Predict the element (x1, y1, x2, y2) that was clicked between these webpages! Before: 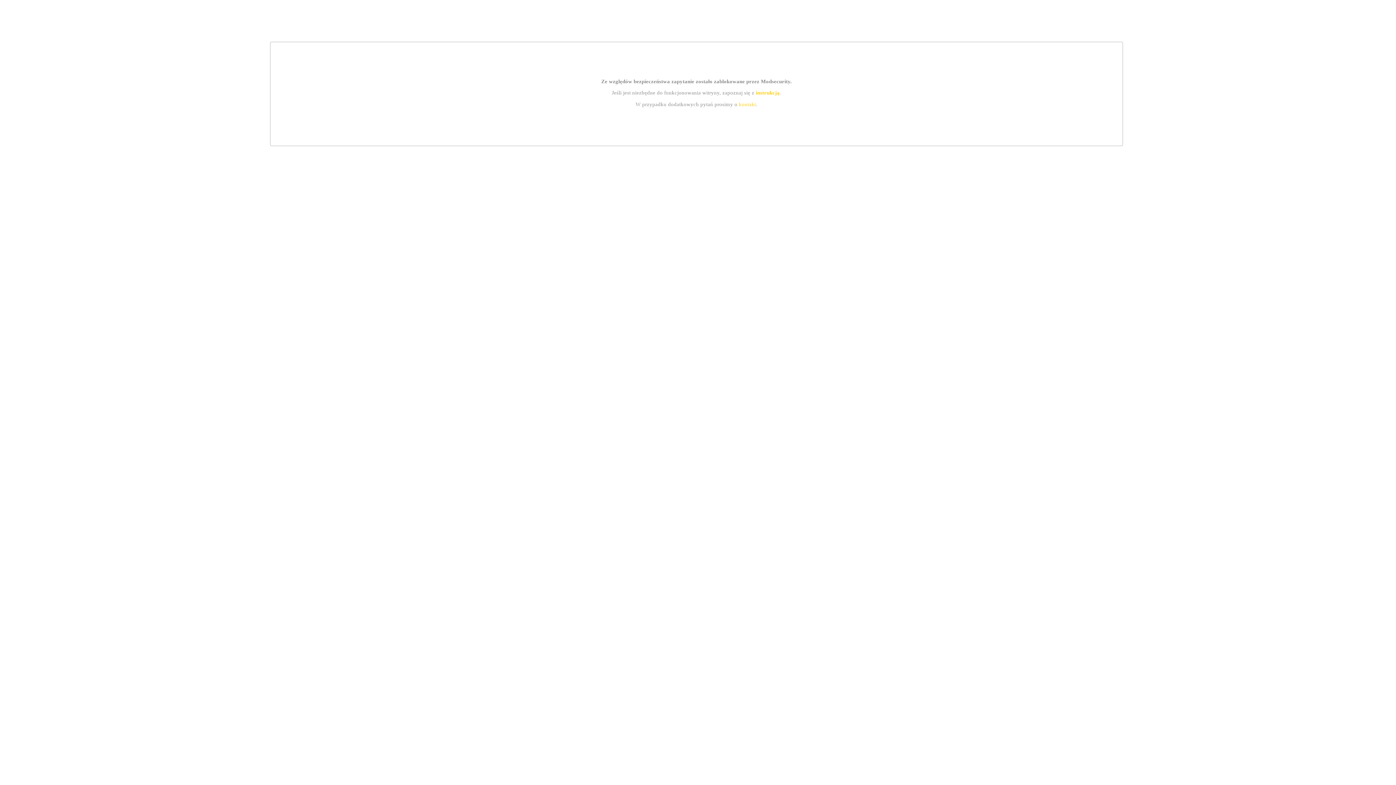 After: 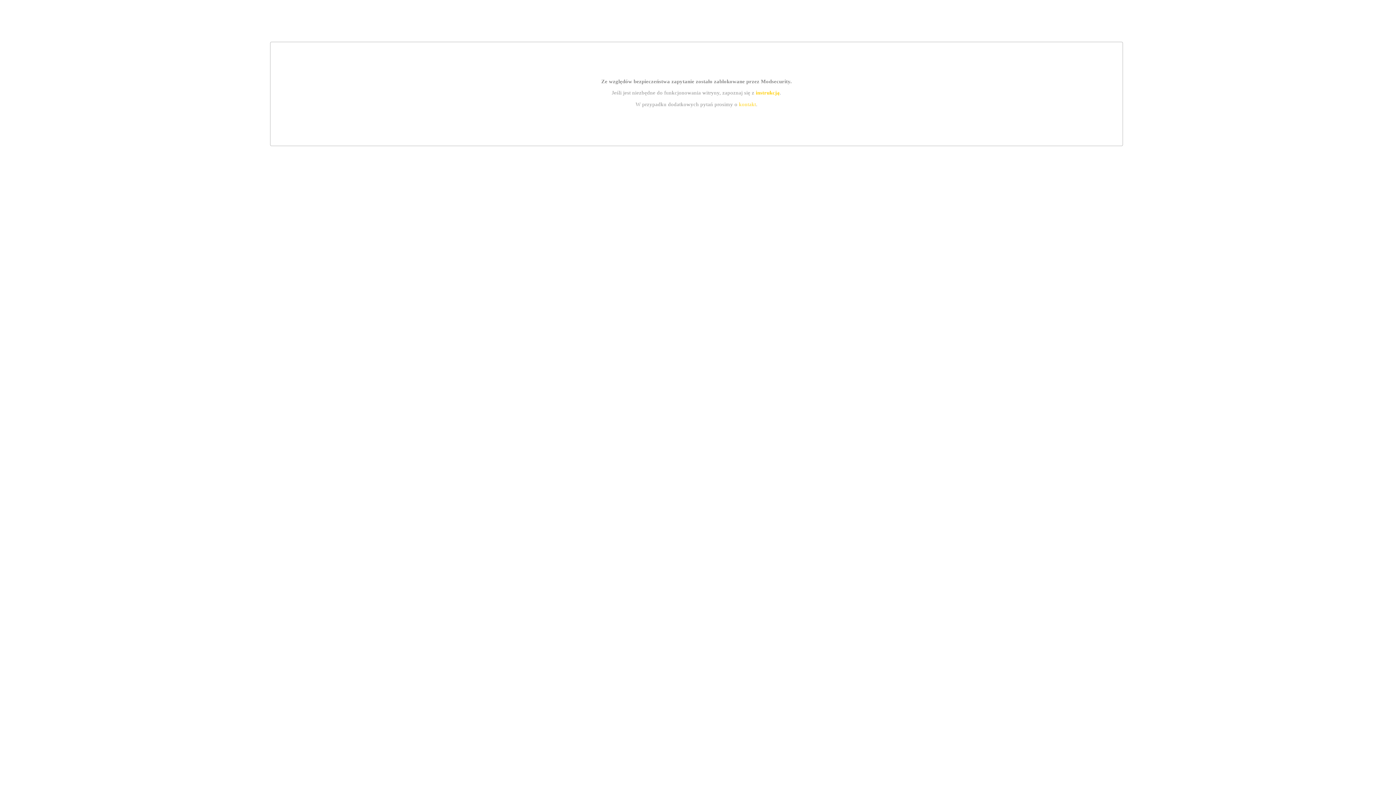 Action: label: kontakt bbox: (739, 101, 756, 107)